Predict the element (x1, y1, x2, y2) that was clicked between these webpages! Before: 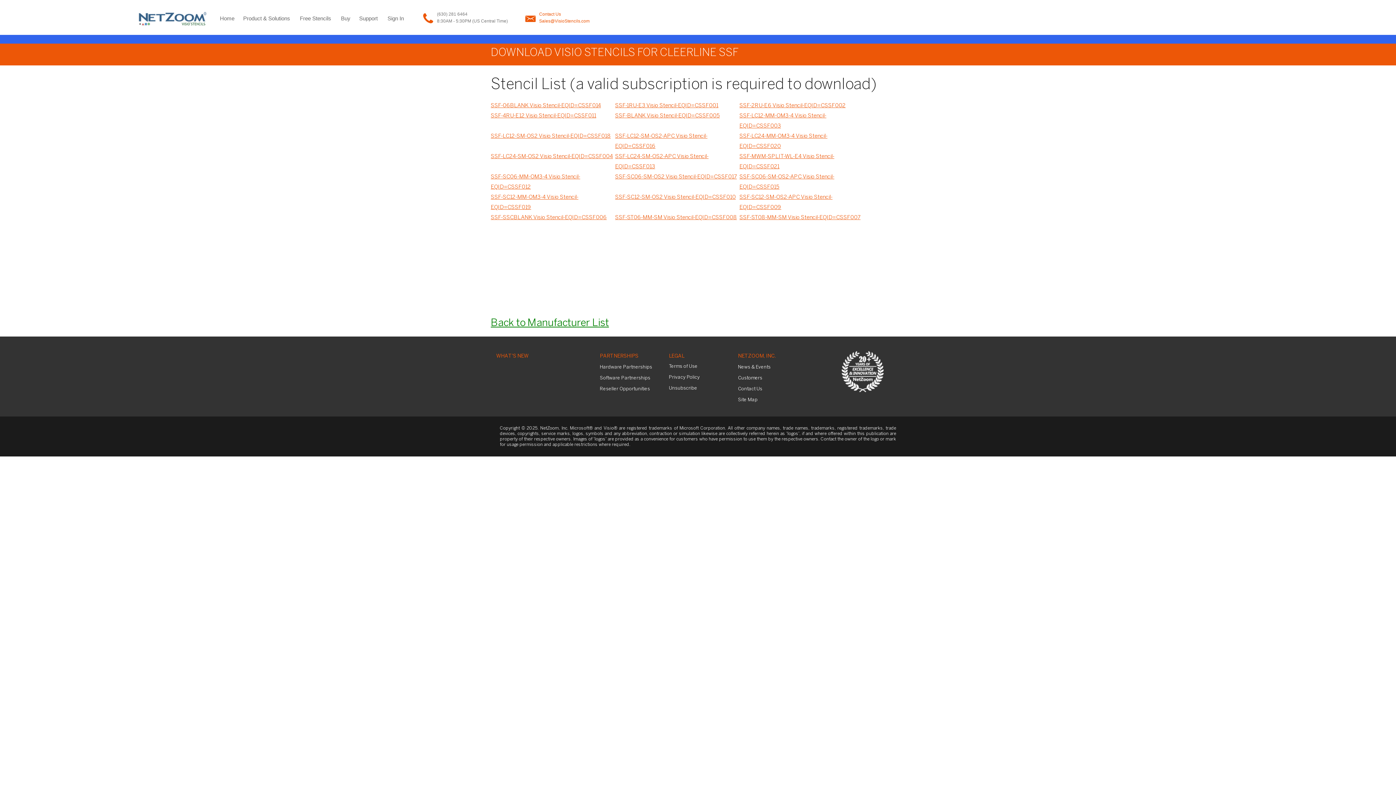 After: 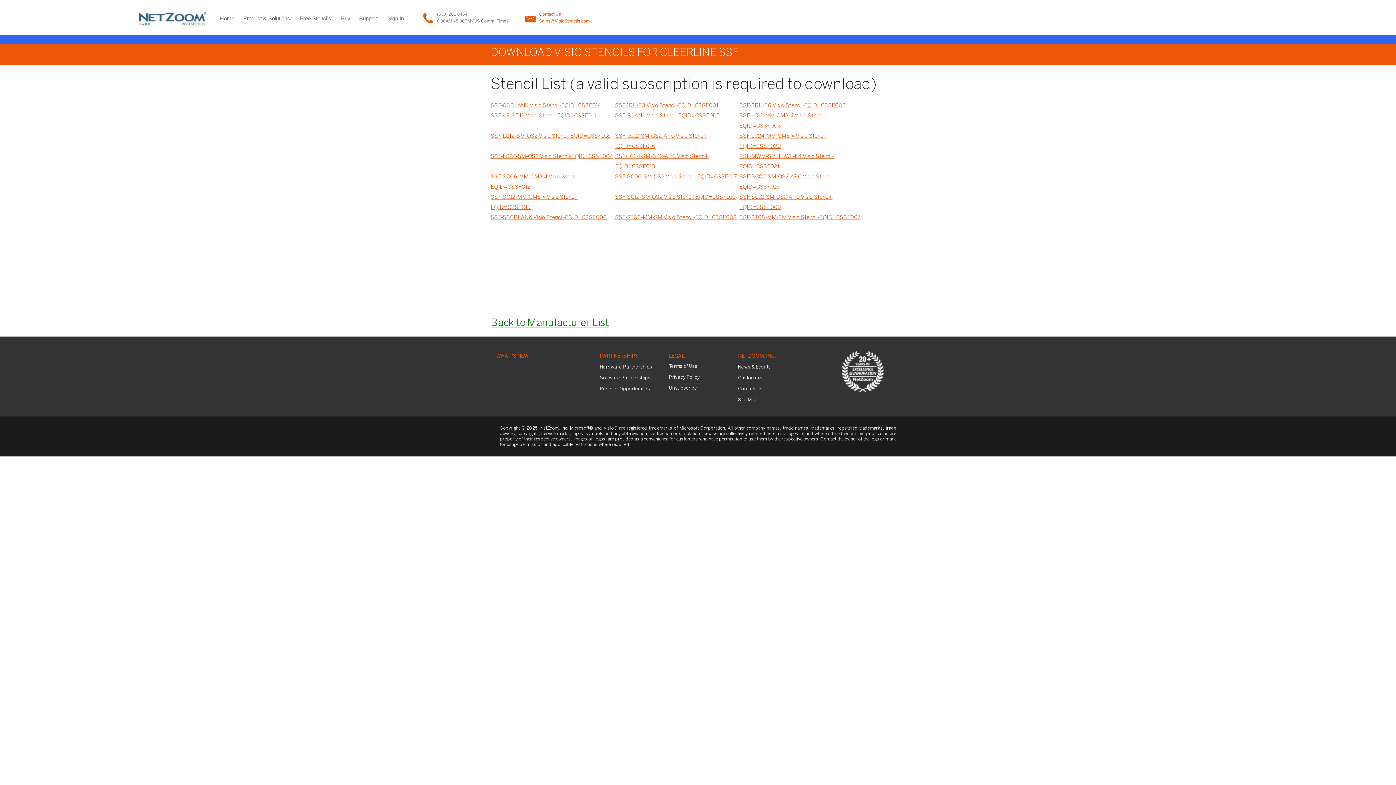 Action: label: SSF-LC12-MM-OM3-4 Visio Stencil-EQID=CSSF003 bbox: (739, 110, 864, 131)